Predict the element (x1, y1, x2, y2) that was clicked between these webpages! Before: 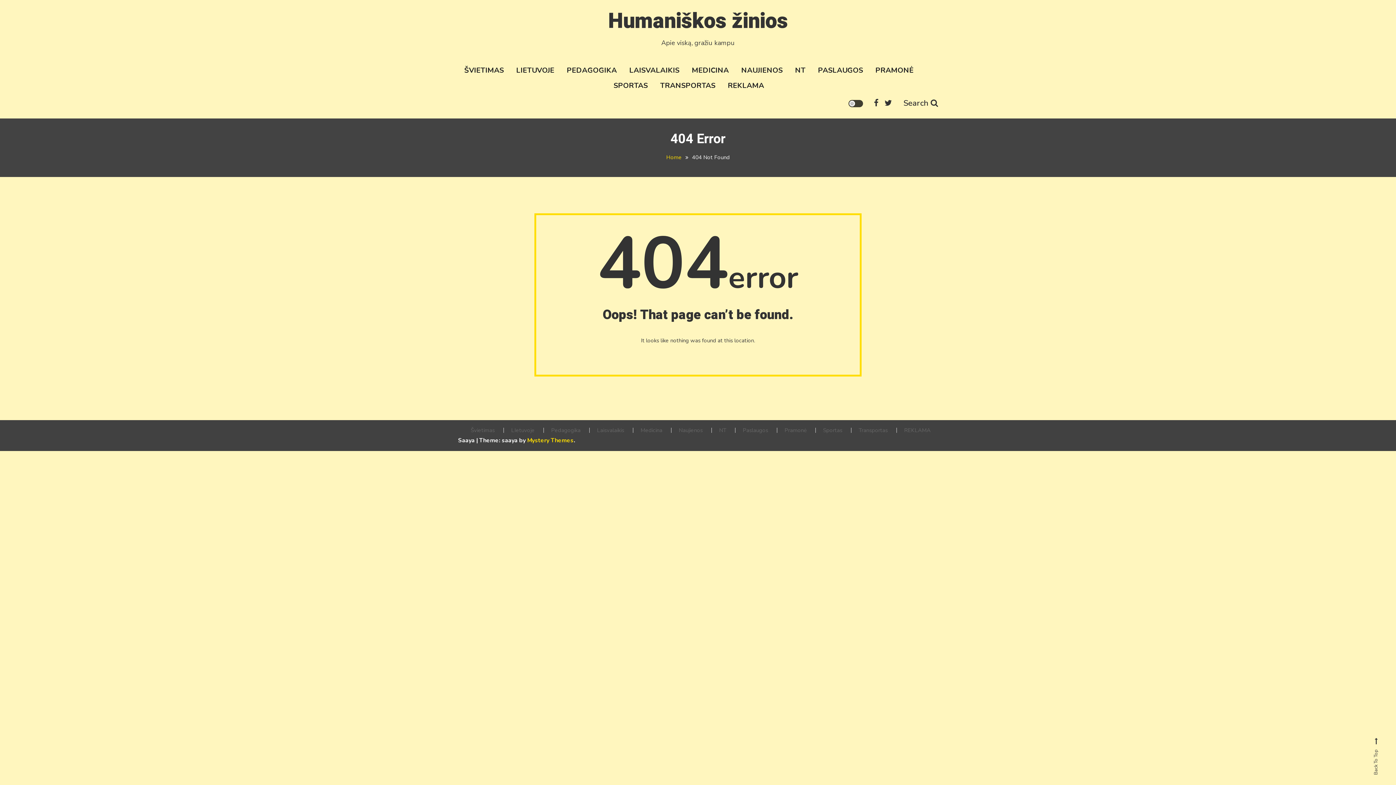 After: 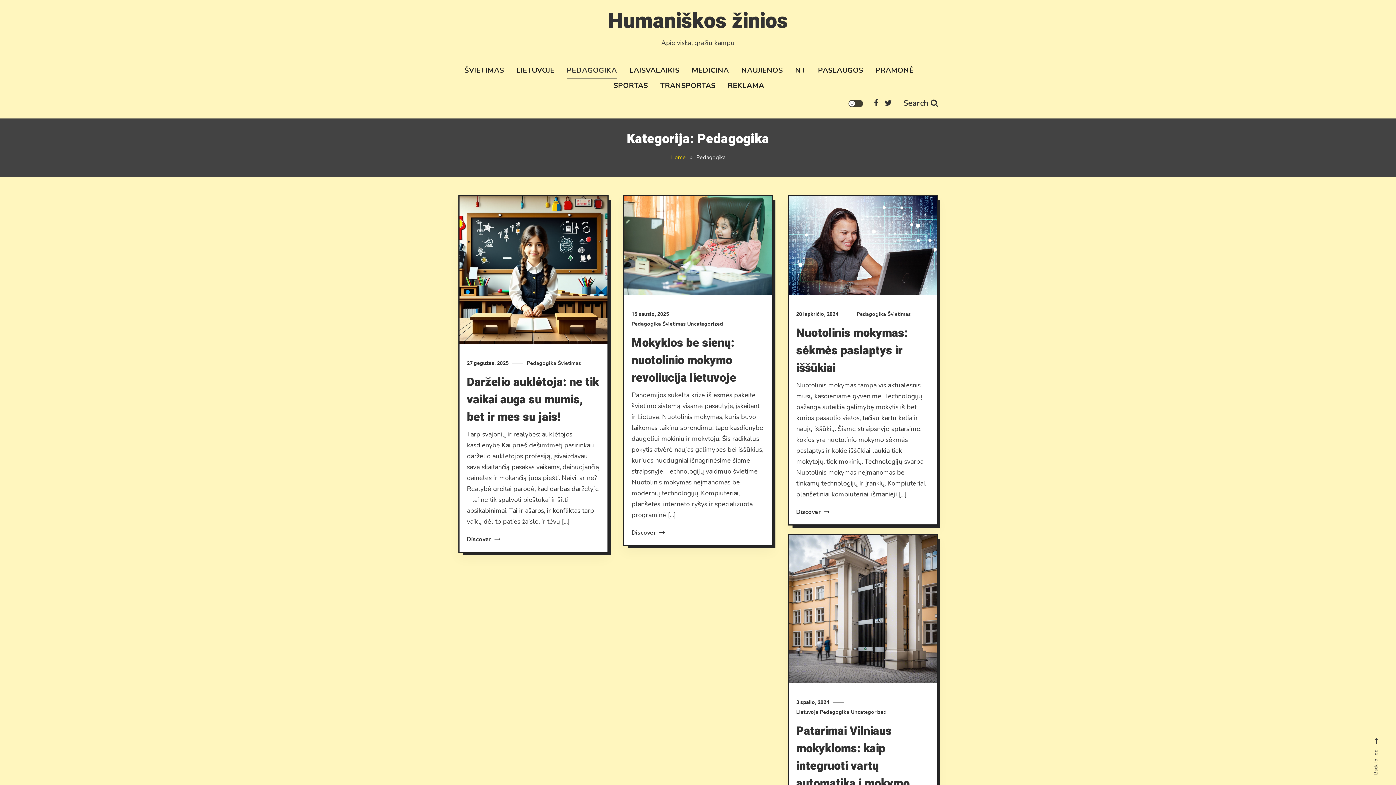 Action: label: PEDAGOGIKA bbox: (566, 63, 617, 78)